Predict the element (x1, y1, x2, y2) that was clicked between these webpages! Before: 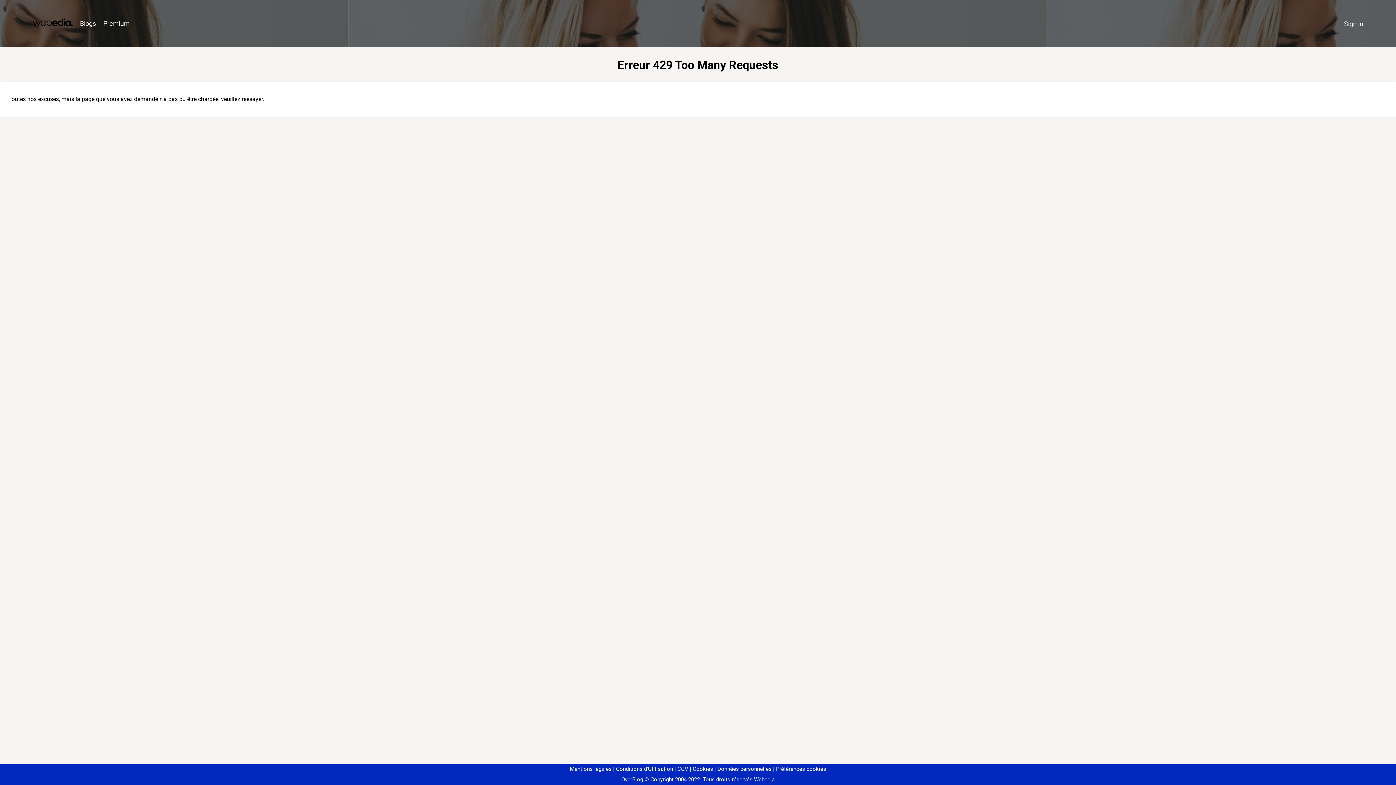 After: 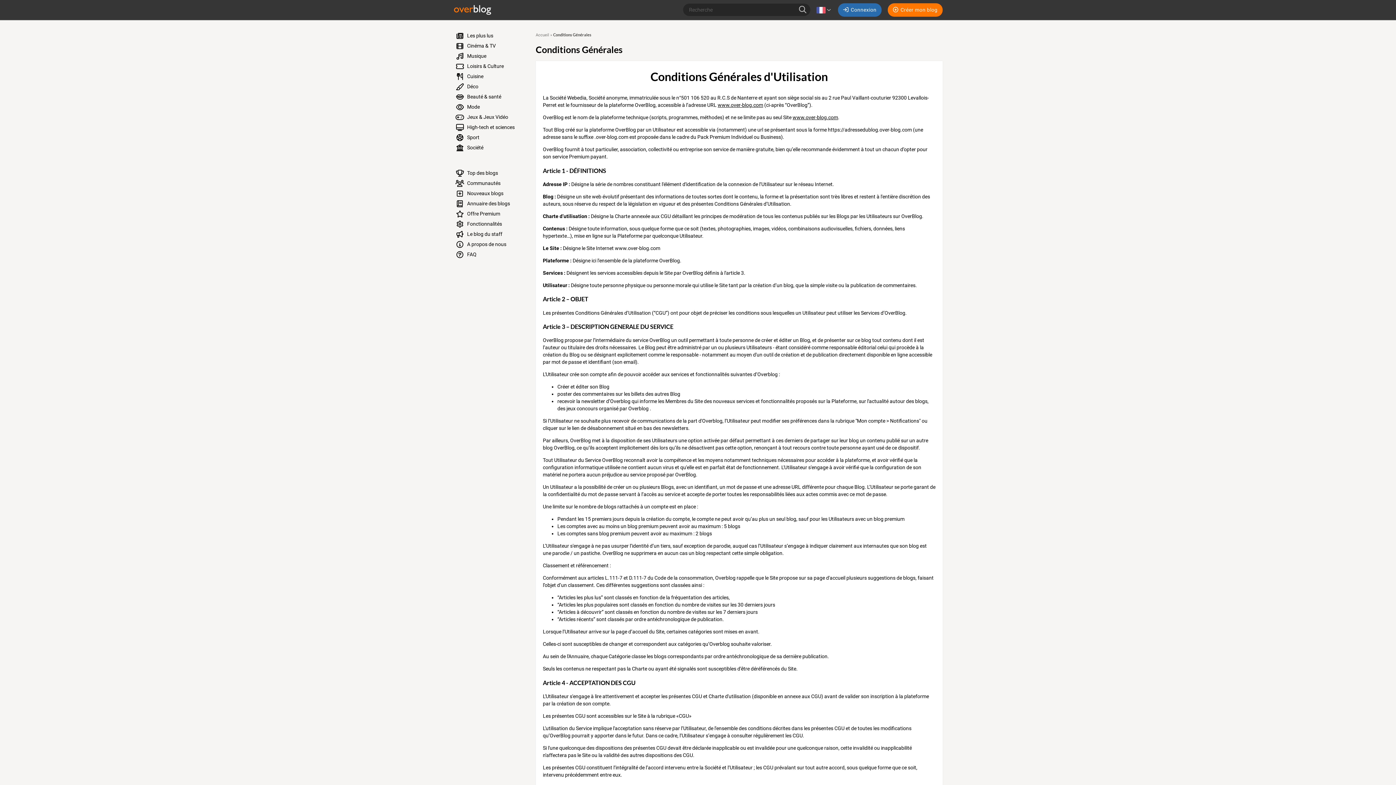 Action: label: Conditions d'Utilisation bbox: (613, 766, 673, 772)